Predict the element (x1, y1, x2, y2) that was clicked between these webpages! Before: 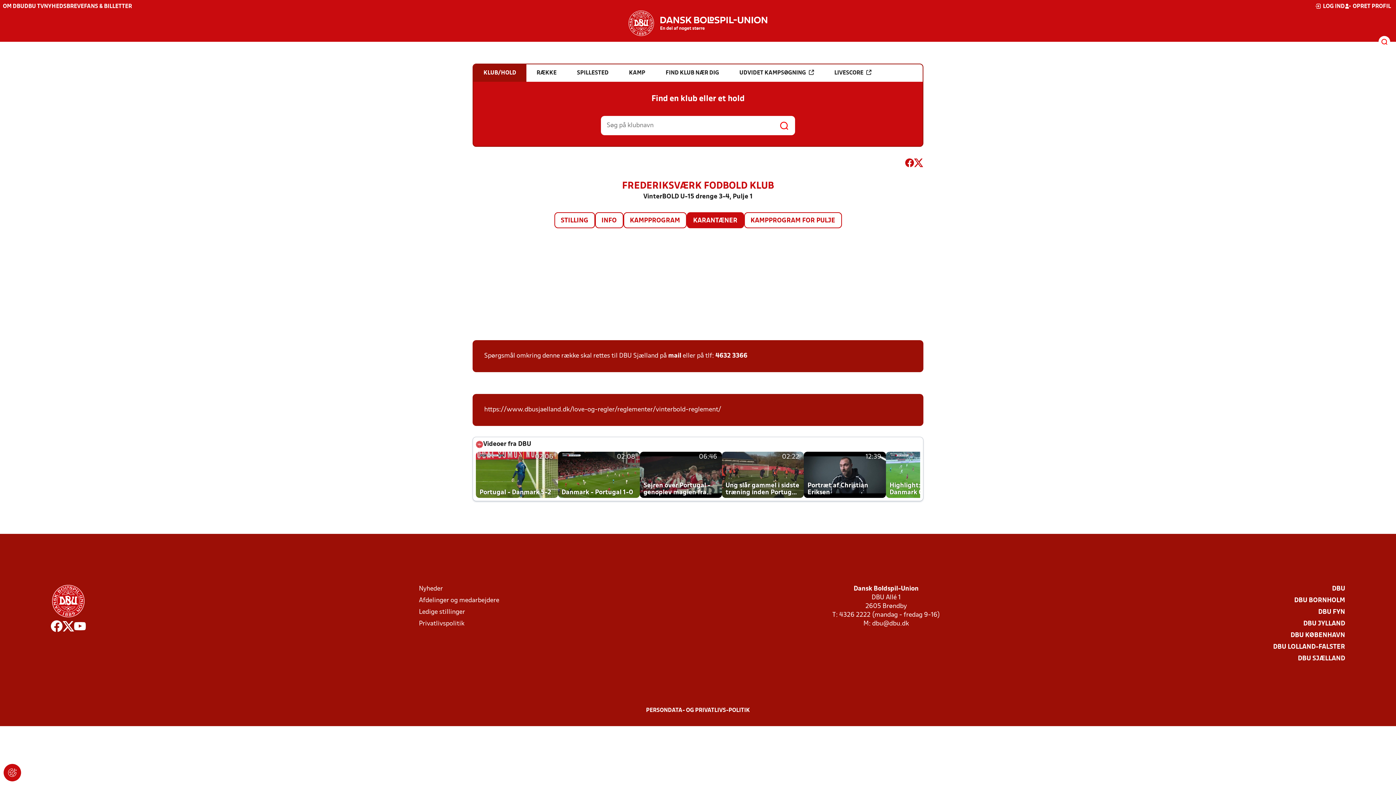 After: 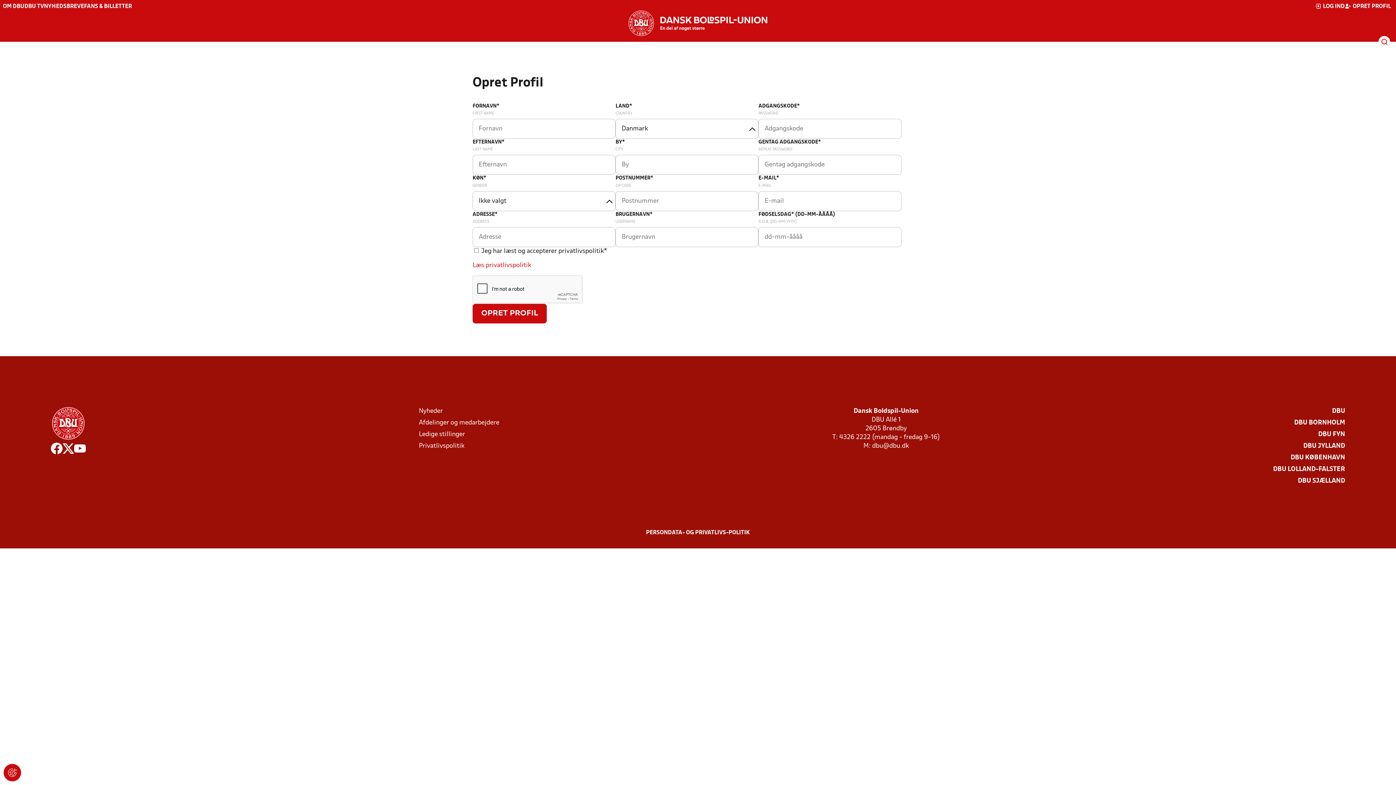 Action: label: OPRET PROFIL bbox: (1345, 2, 1391, 10)